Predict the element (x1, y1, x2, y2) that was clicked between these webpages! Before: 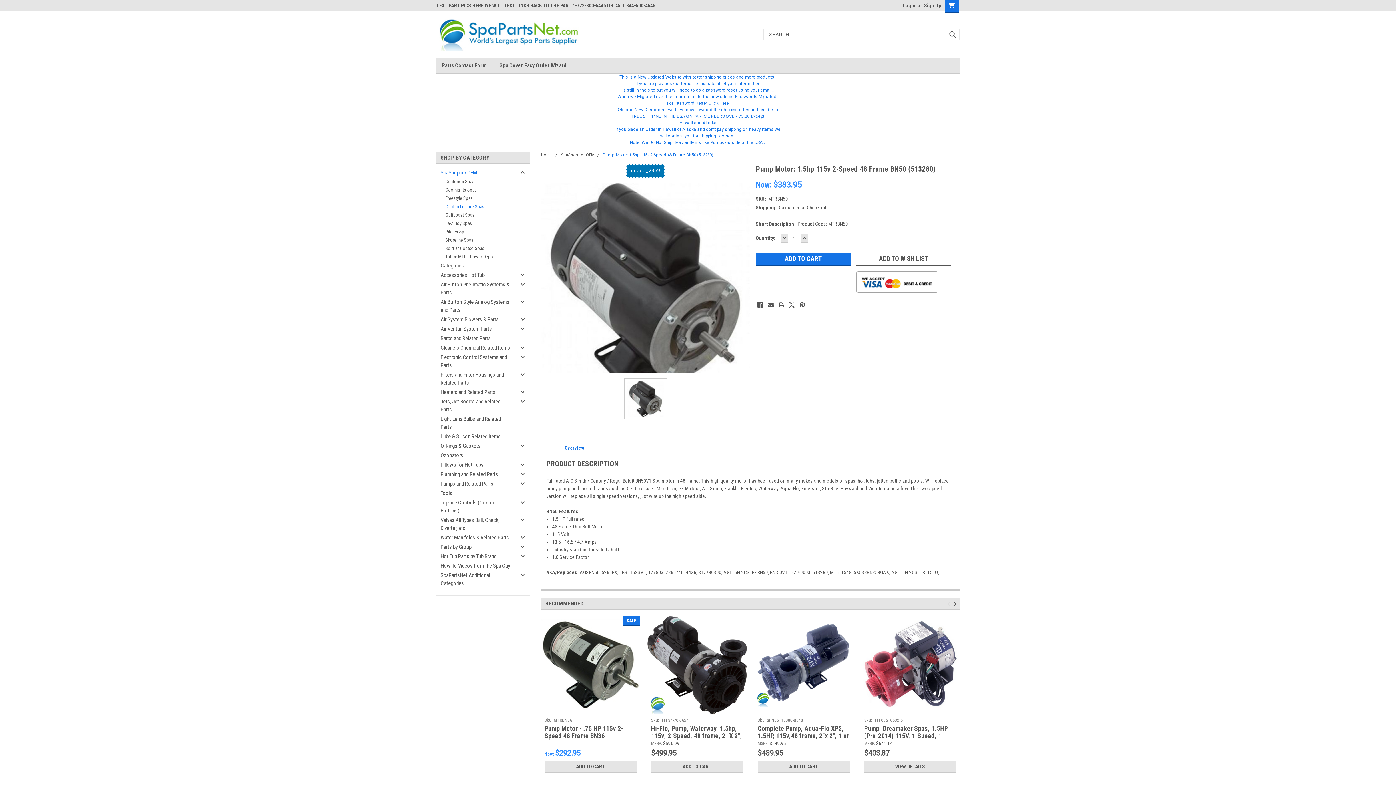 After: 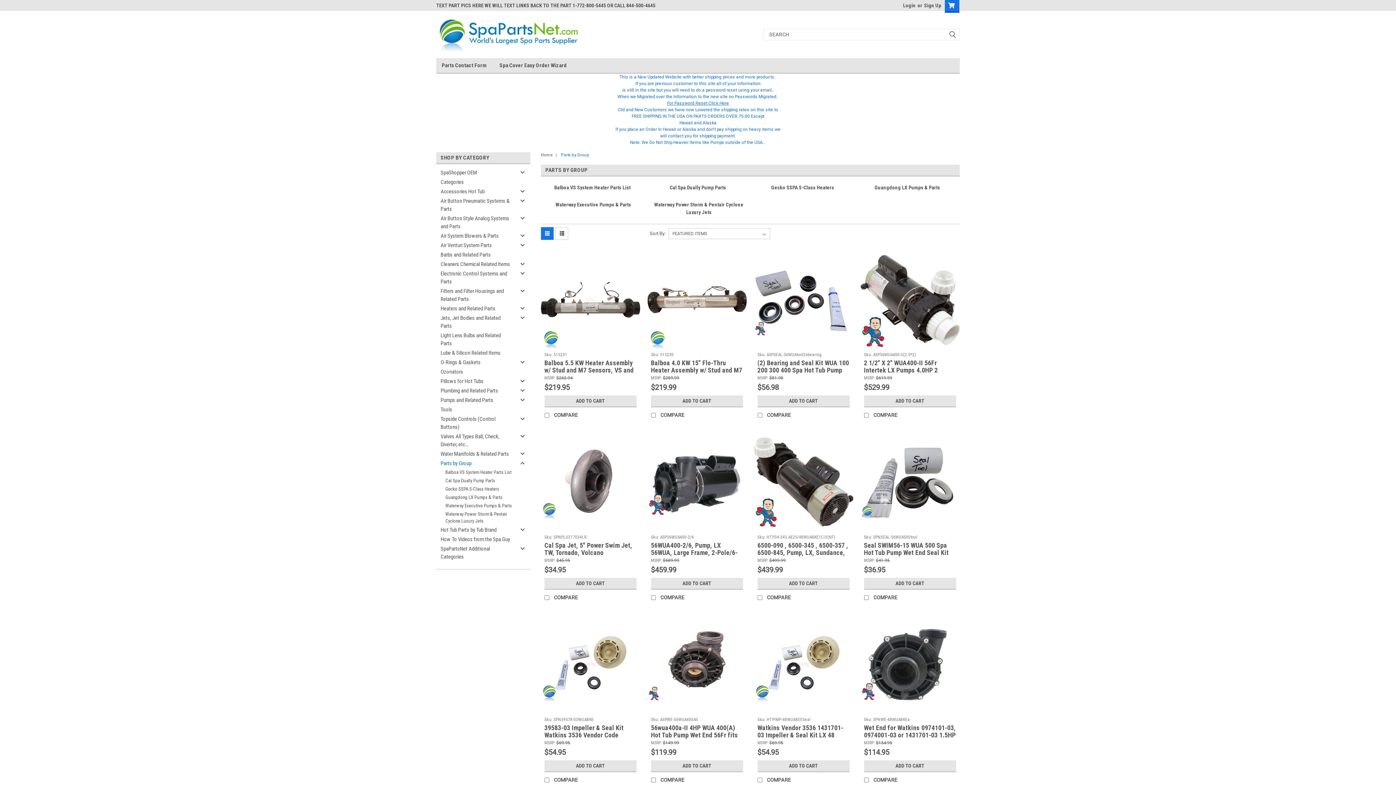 Action: bbox: (436, 542, 516, 552) label: Parts by Group